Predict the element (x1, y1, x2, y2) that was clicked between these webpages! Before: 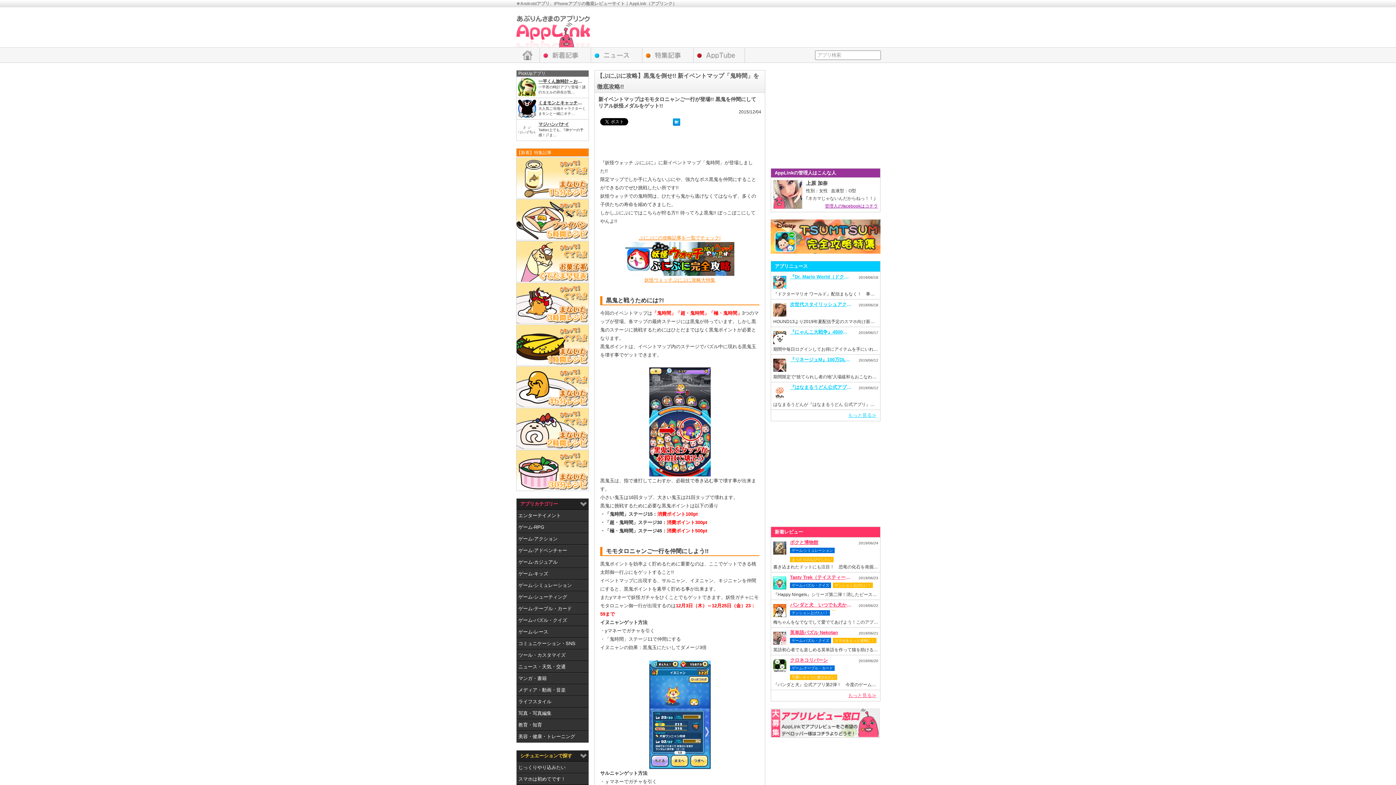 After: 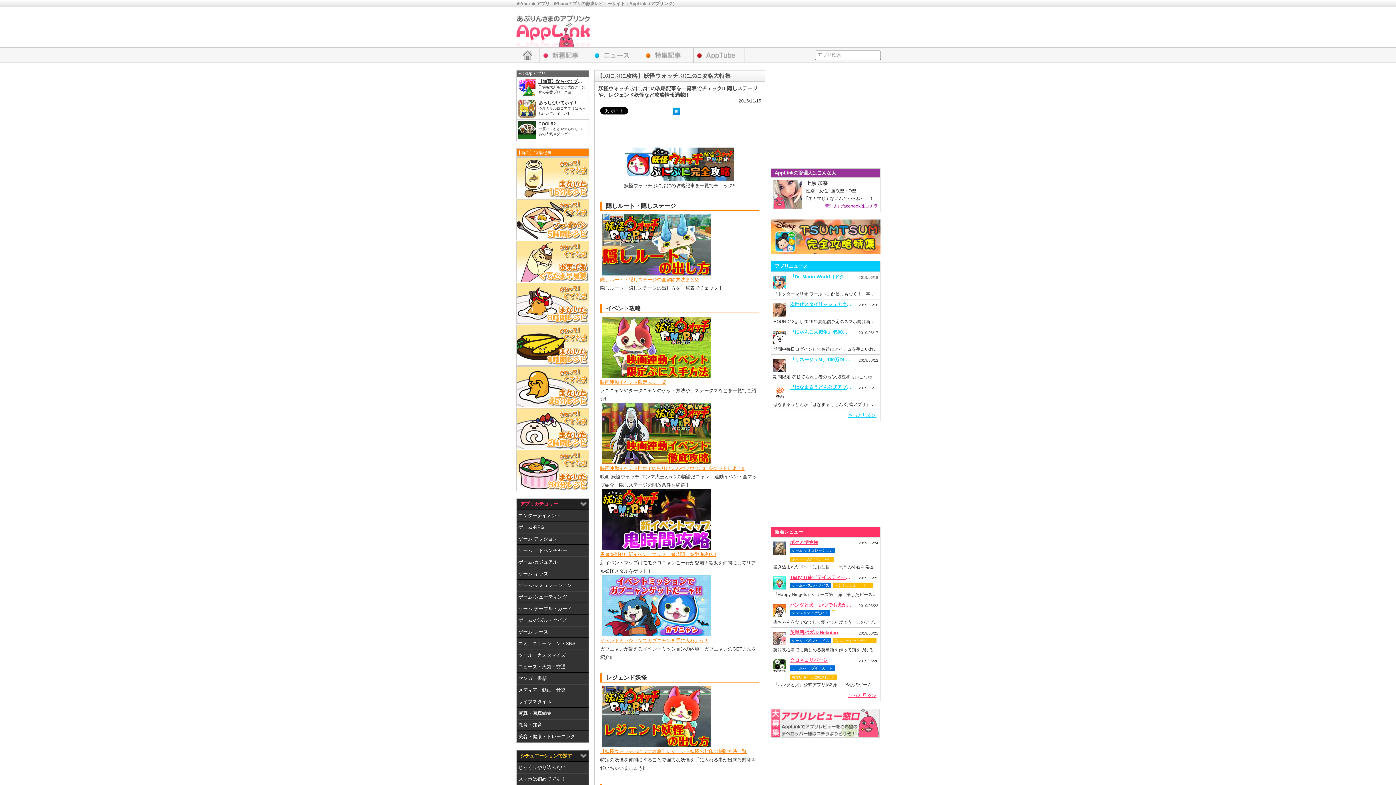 Action: bbox: (644, 277, 715, 282) label: 妖怪ウォッチぷにぷに攻略大特集